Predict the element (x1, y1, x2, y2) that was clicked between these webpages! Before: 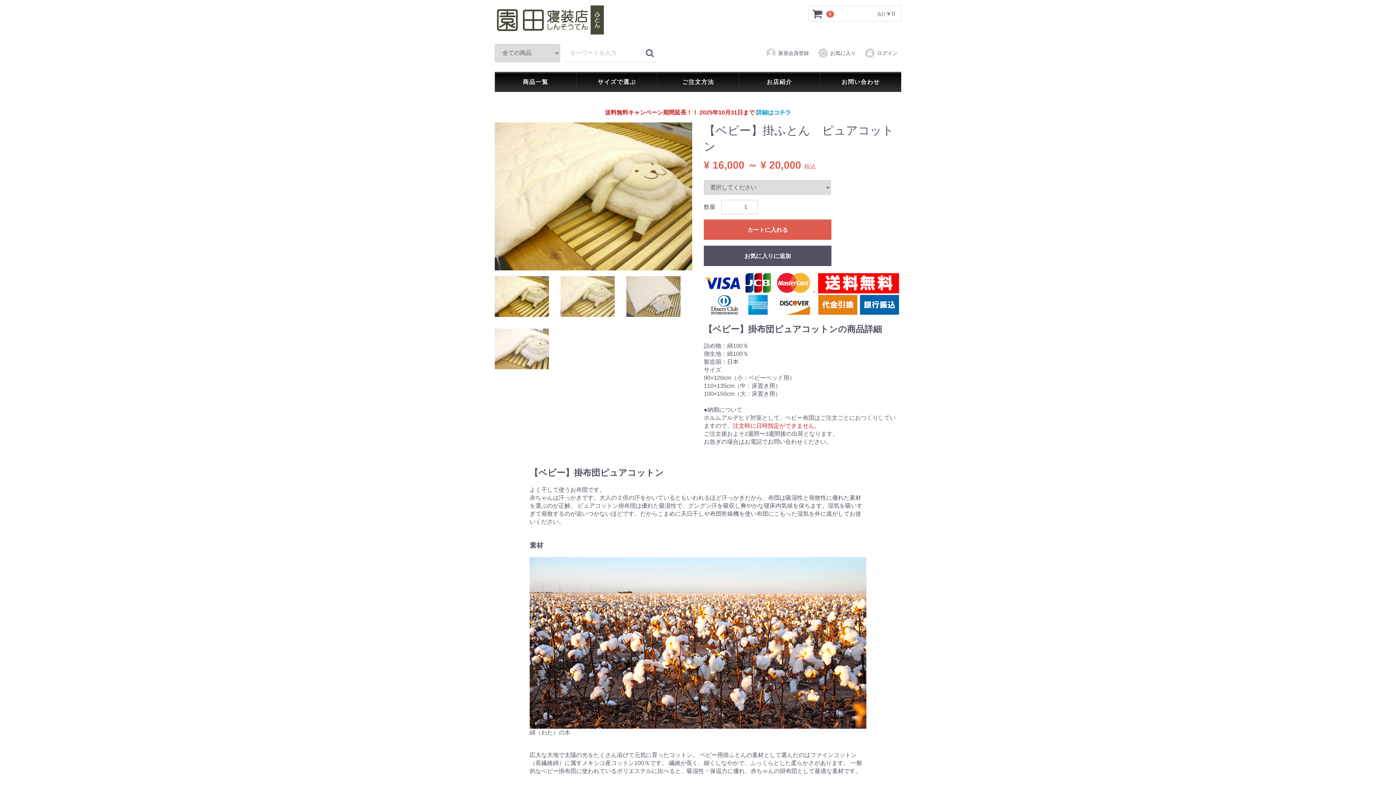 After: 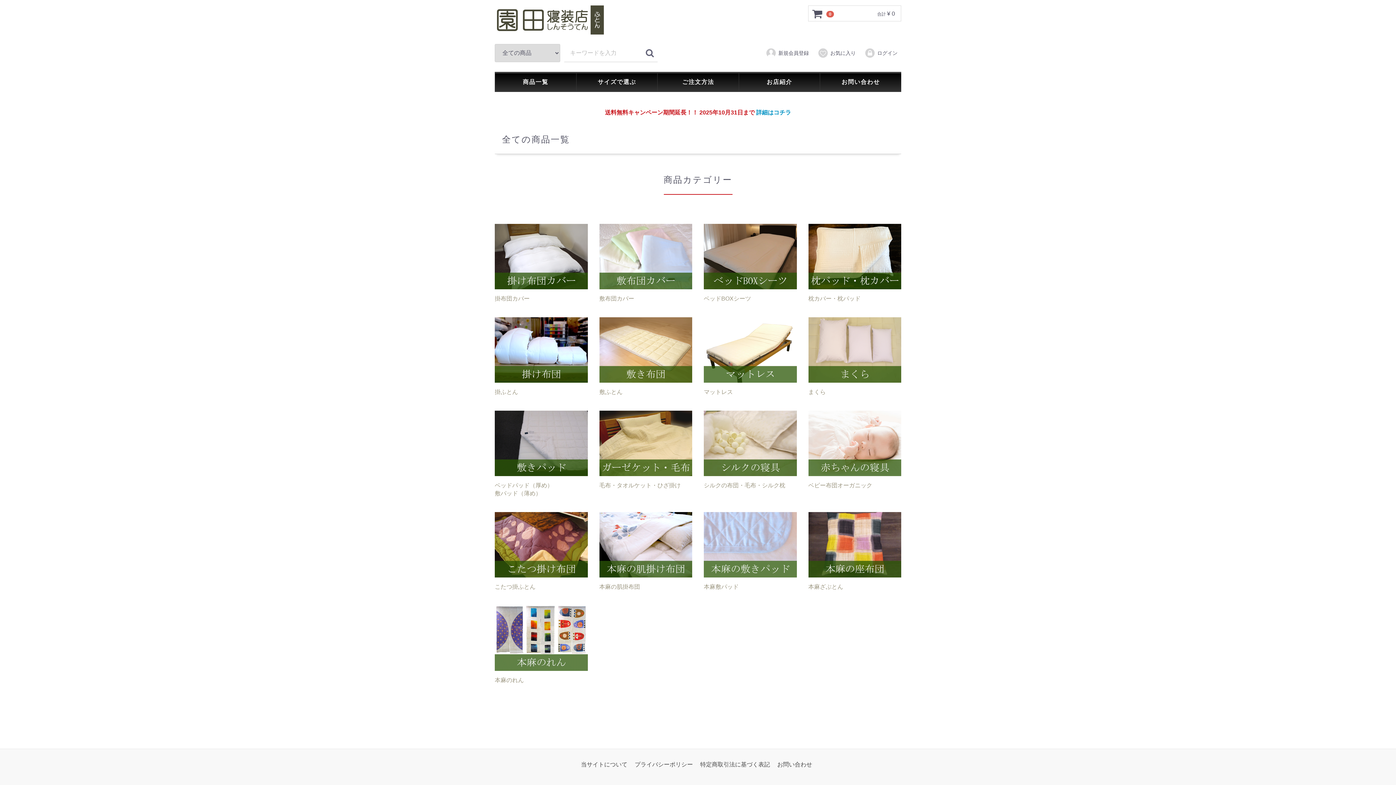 Action: label: 商品一覧 bbox: (495, 72, 576, 92)